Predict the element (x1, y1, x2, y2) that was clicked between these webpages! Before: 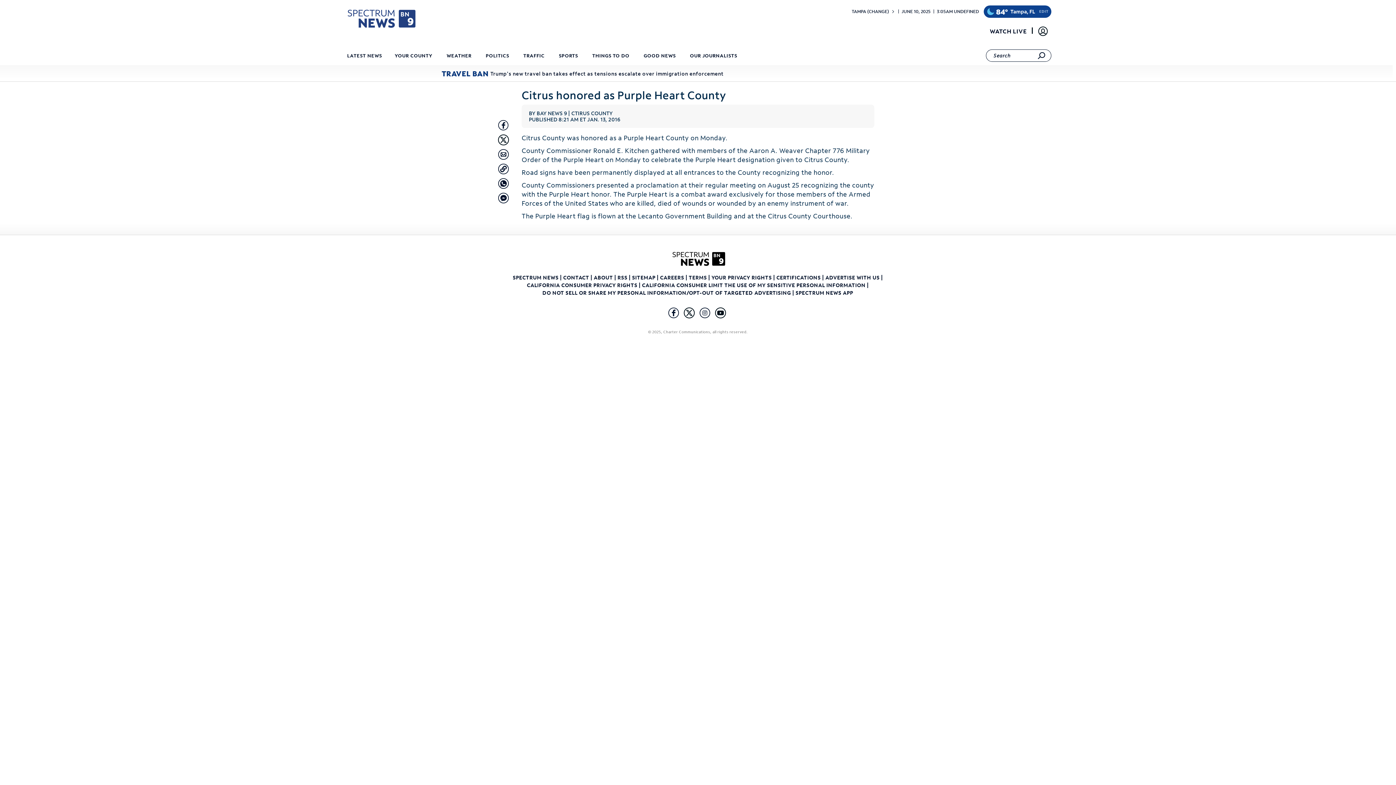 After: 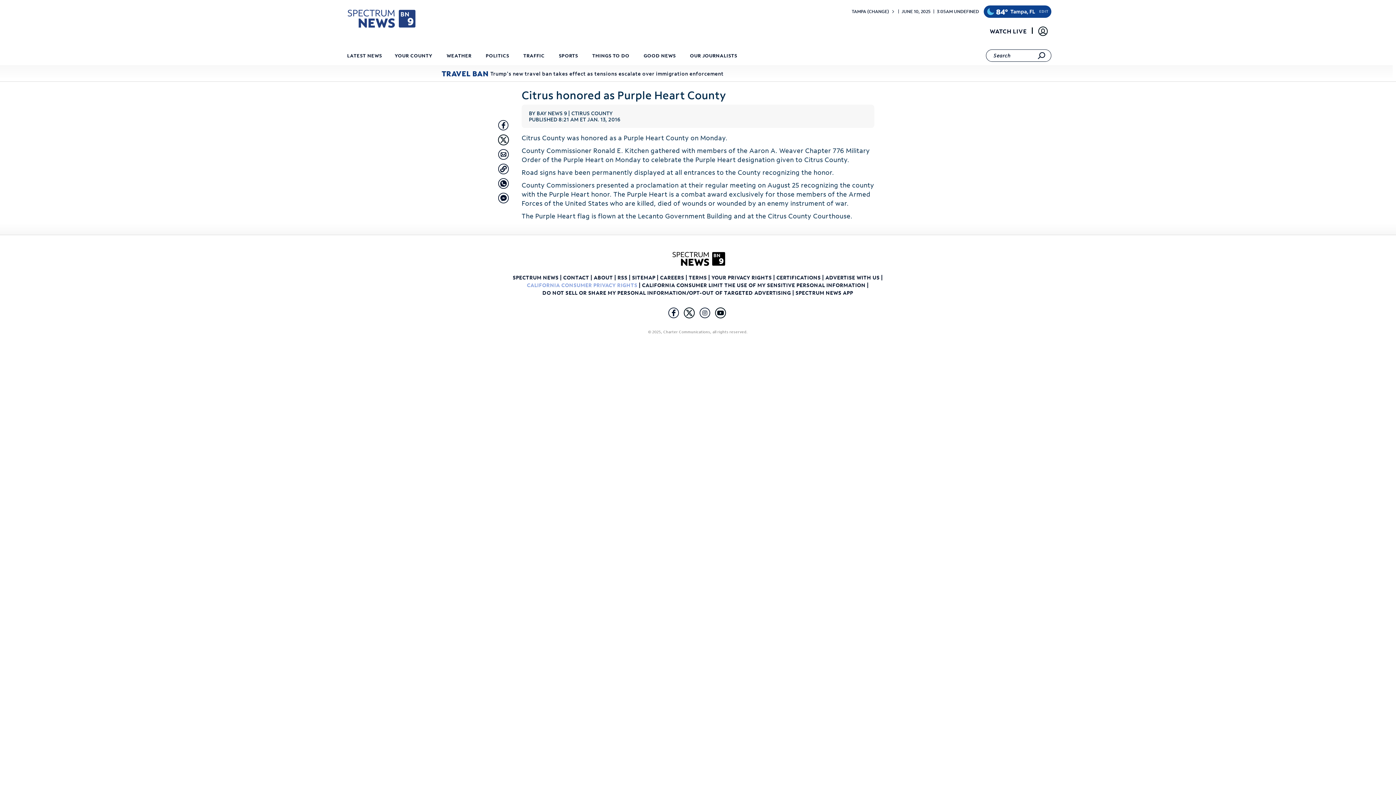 Action: bbox: (527, 281, 639, 288) label: CALIFORNIA CONSUMER PRIVACY RIGHTS 